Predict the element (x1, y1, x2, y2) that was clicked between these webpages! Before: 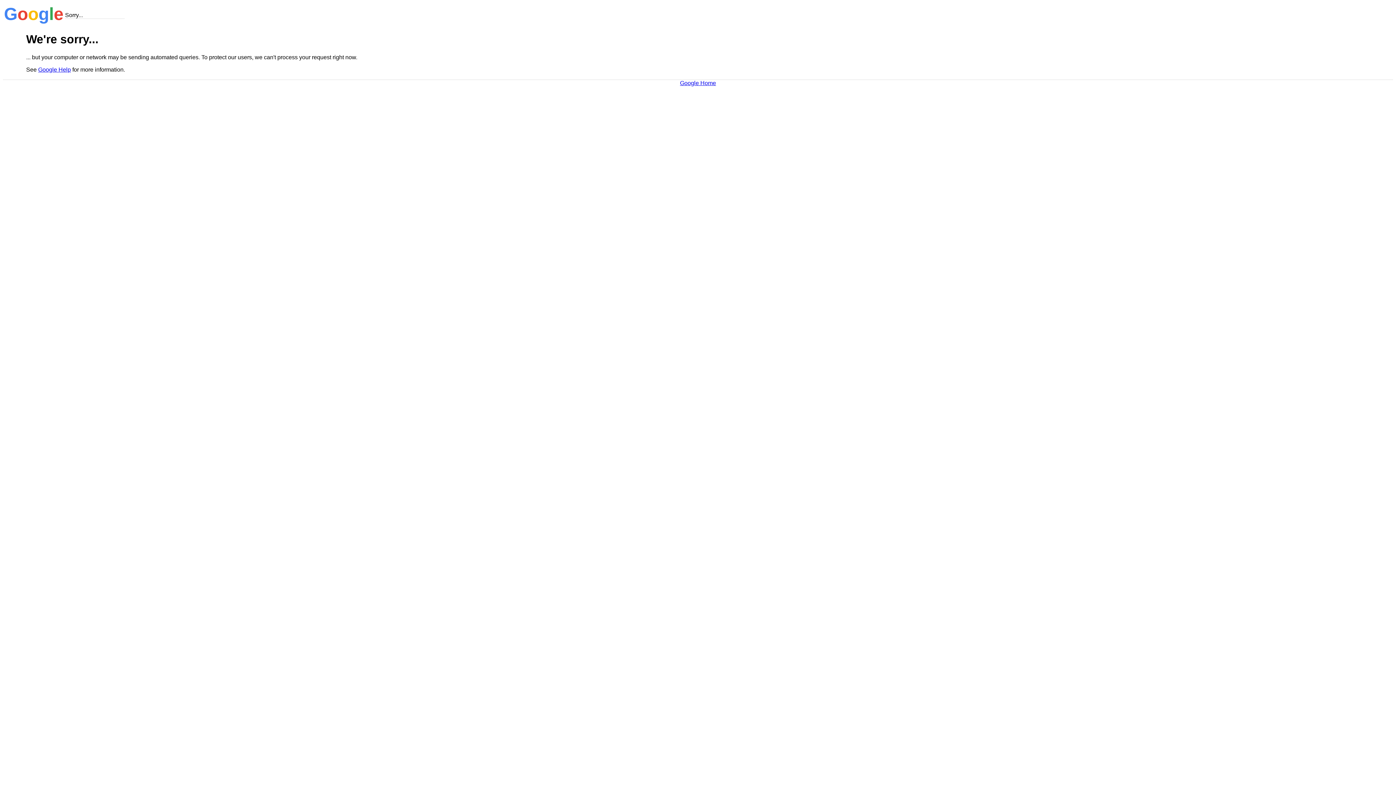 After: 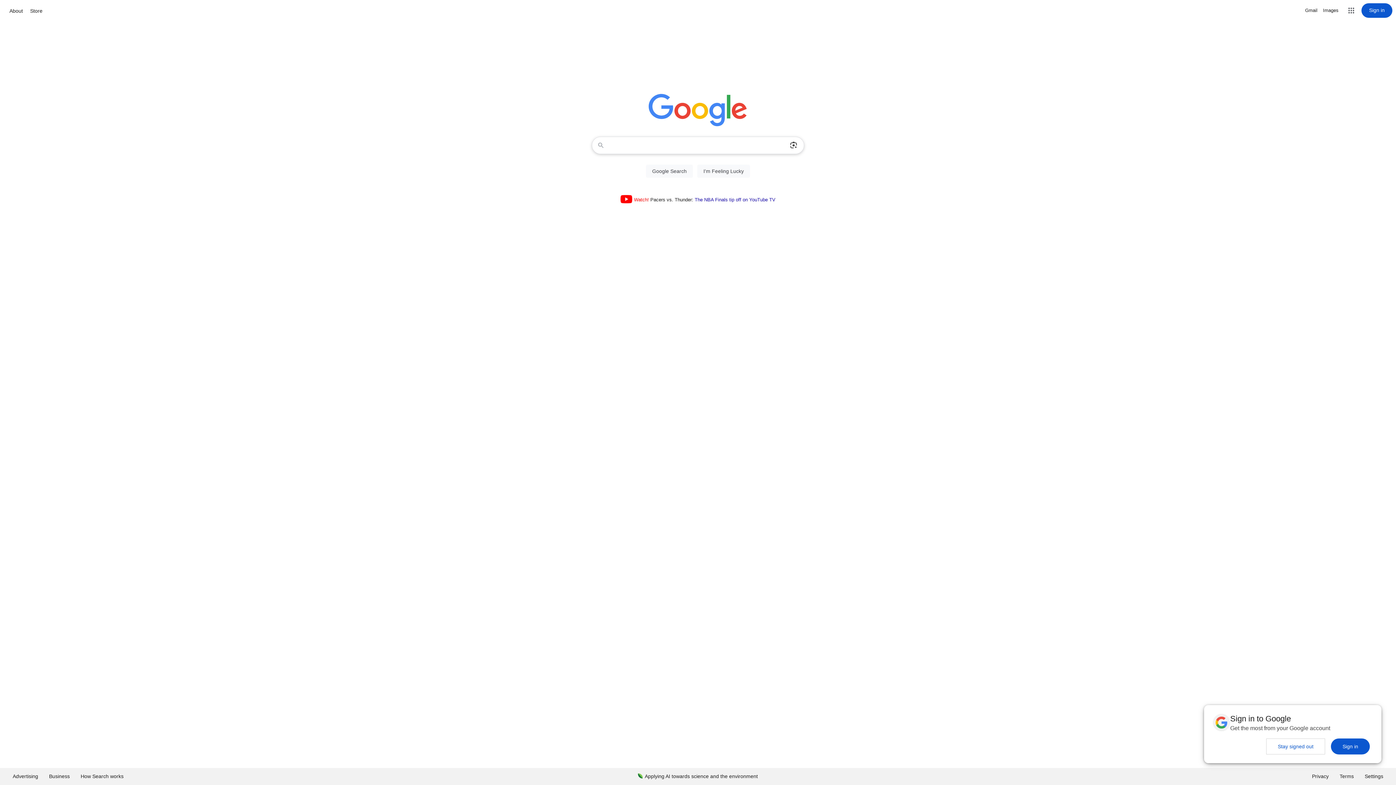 Action: bbox: (680, 79, 716, 86) label: Google Home